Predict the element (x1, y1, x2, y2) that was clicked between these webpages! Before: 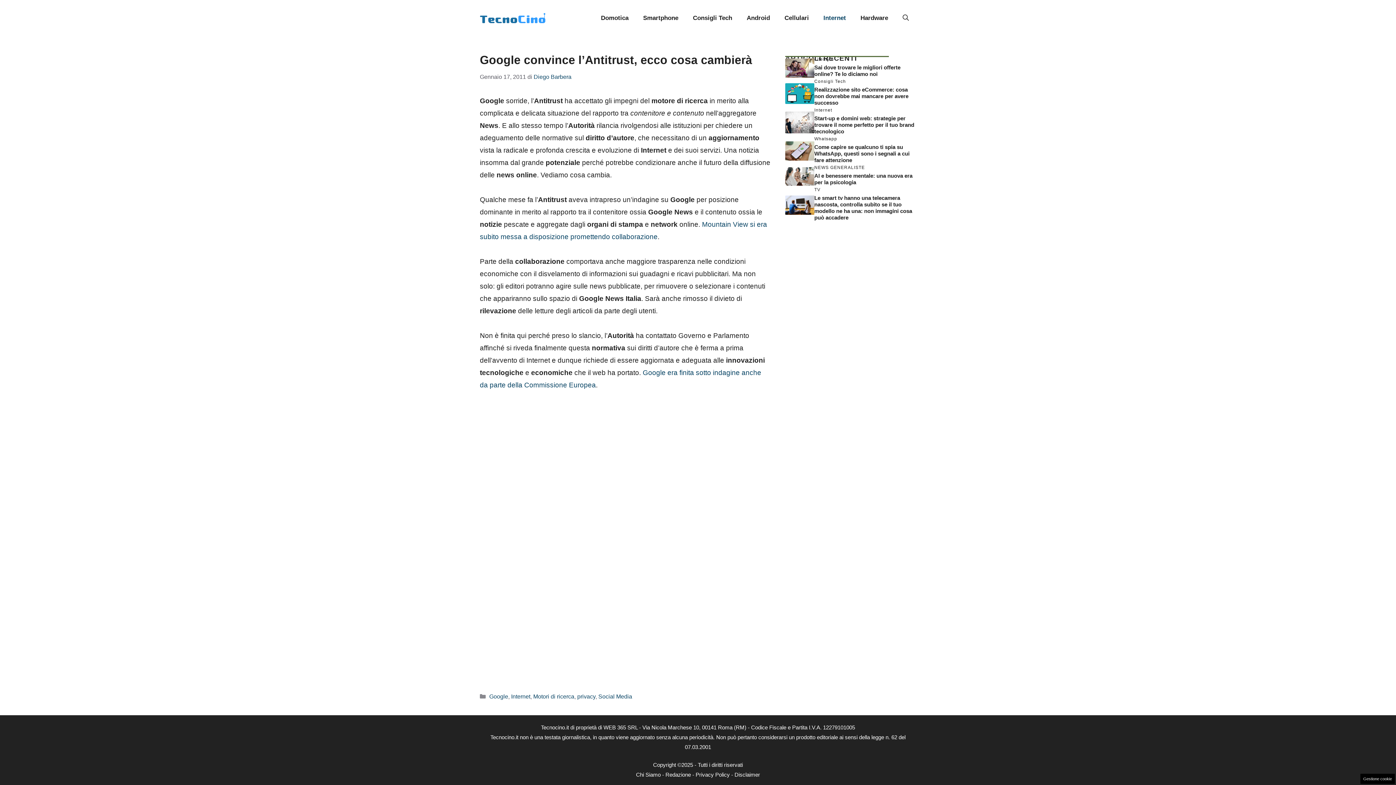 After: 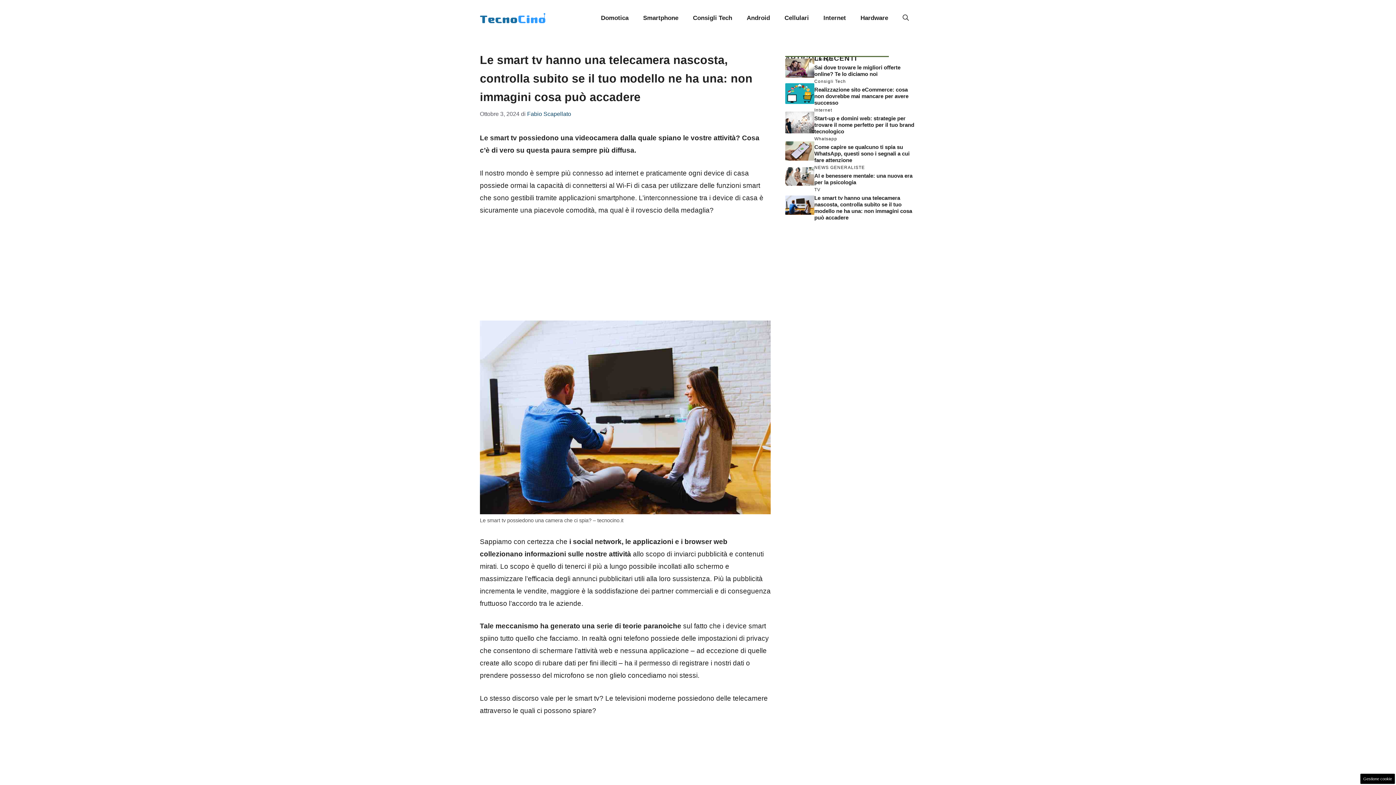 Action: bbox: (785, 200, 814, 208)